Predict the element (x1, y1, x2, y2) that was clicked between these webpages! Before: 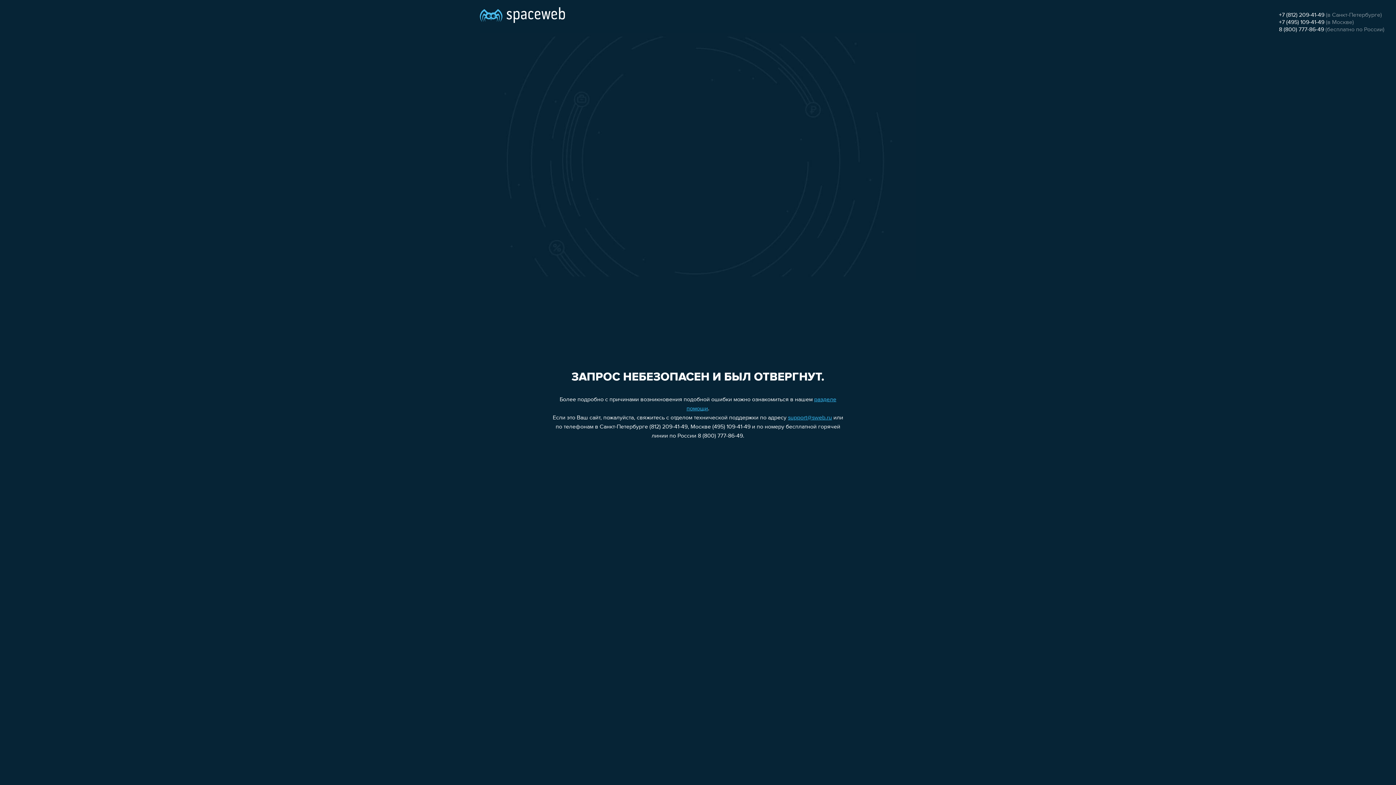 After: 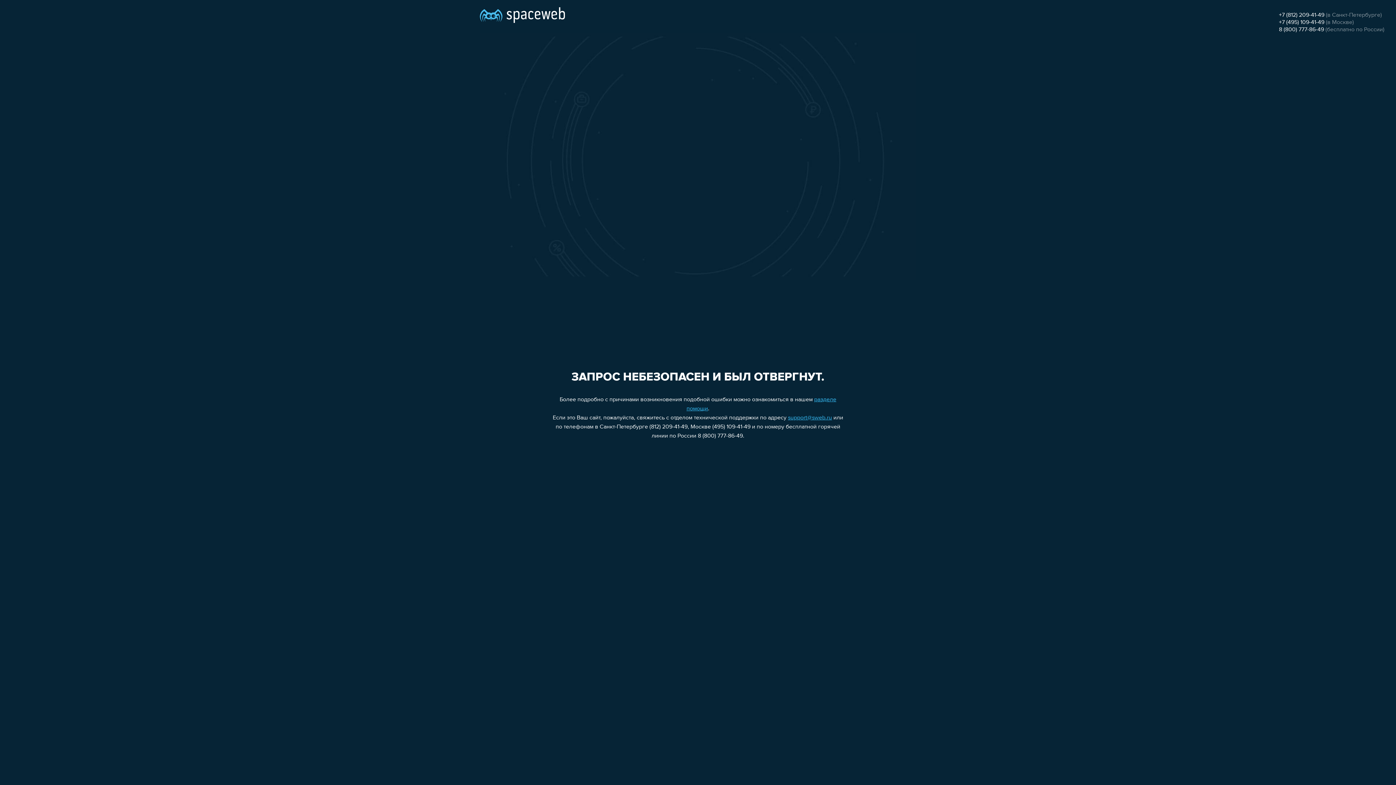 Action: bbox: (1279, 19, 1324, 25) label: +7 (495) 109-41-49